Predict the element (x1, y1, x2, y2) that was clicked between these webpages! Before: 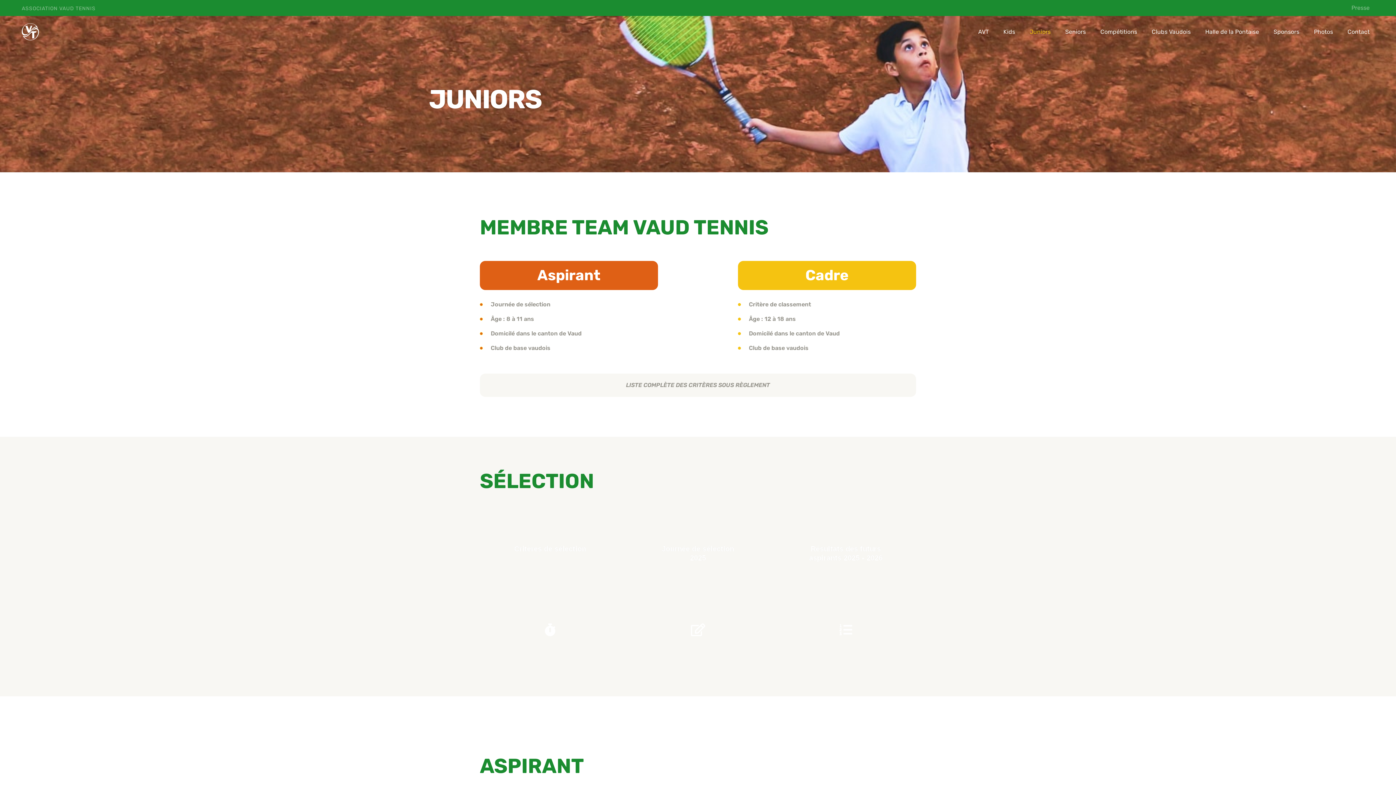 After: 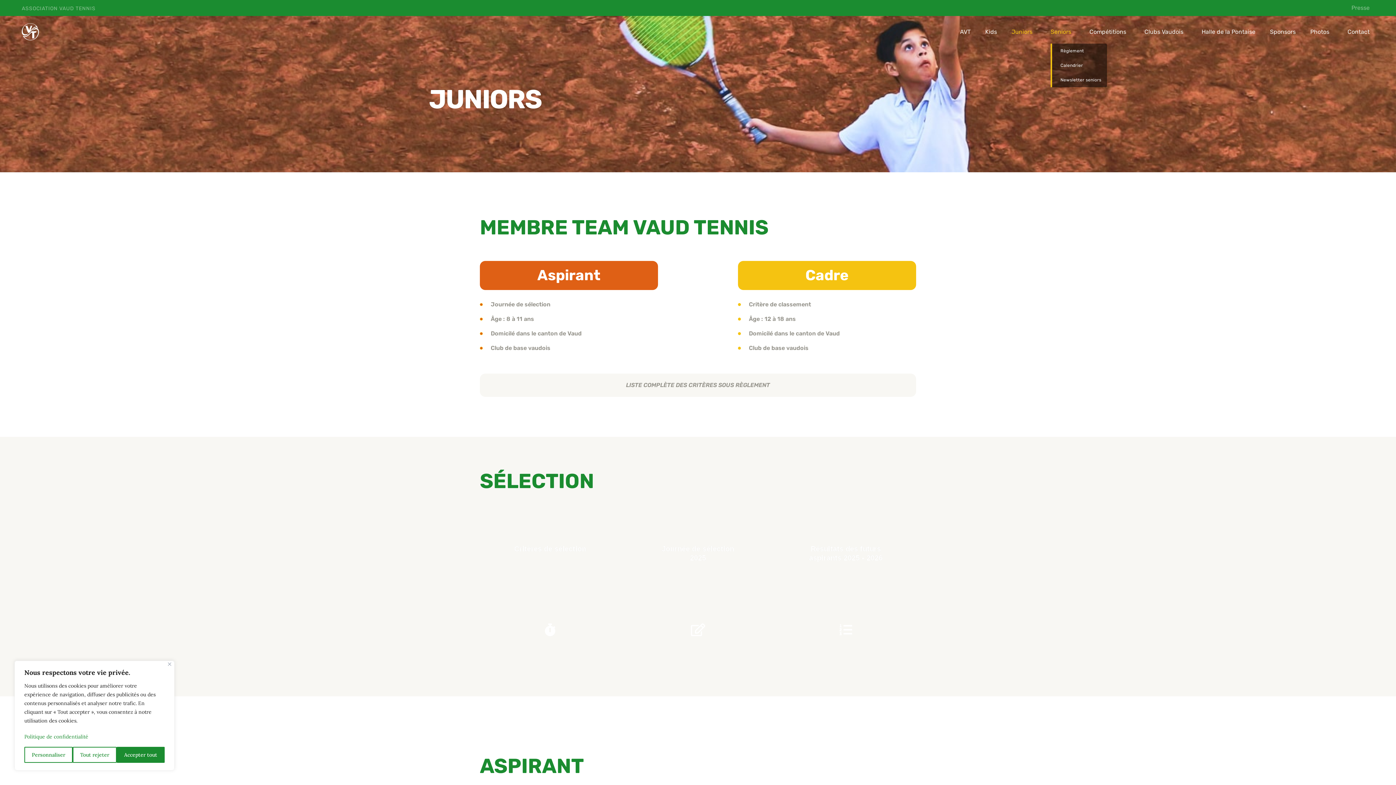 Action: bbox: (1065, 27, 1086, 36) label: Seniors